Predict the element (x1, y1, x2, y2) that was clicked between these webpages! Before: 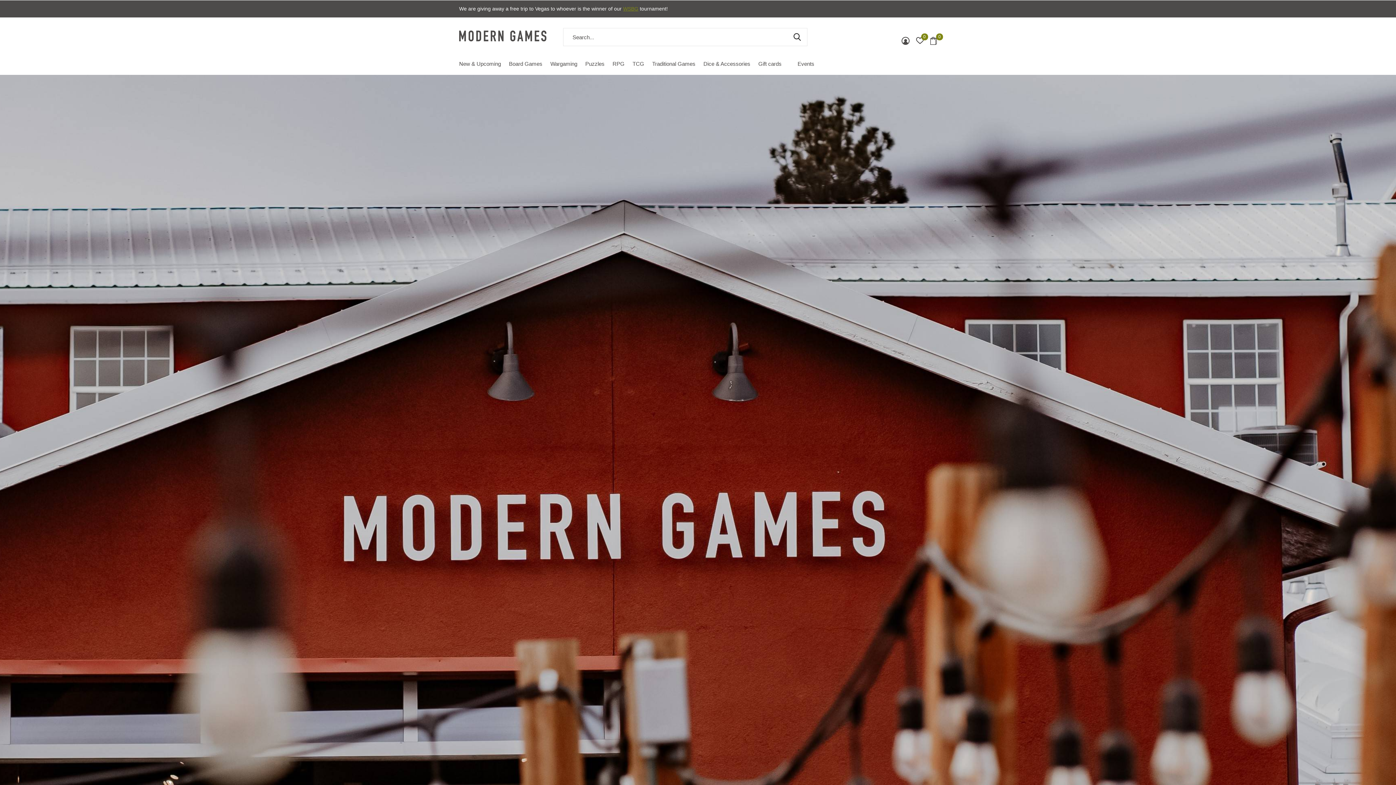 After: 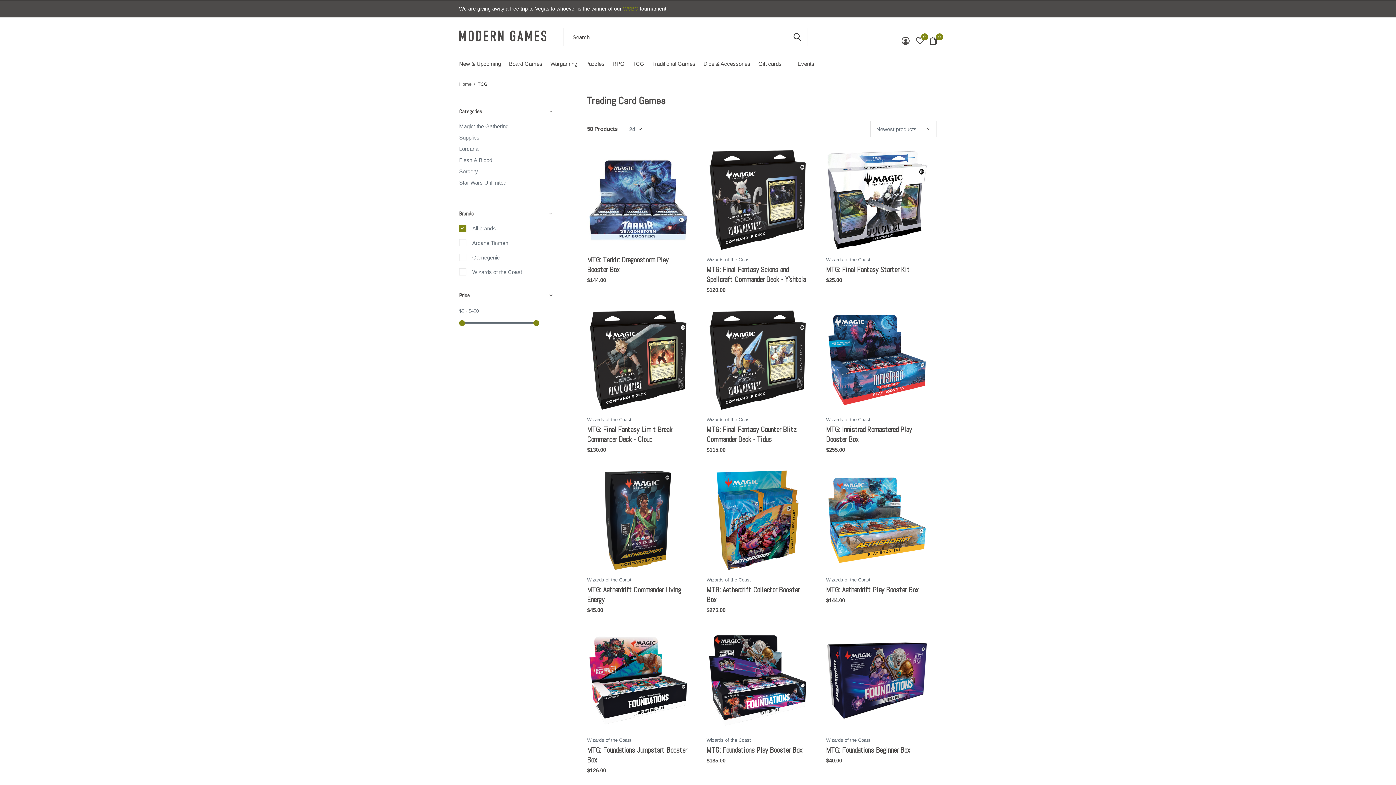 Action: label: TCG bbox: (632, 58, 644, 68)